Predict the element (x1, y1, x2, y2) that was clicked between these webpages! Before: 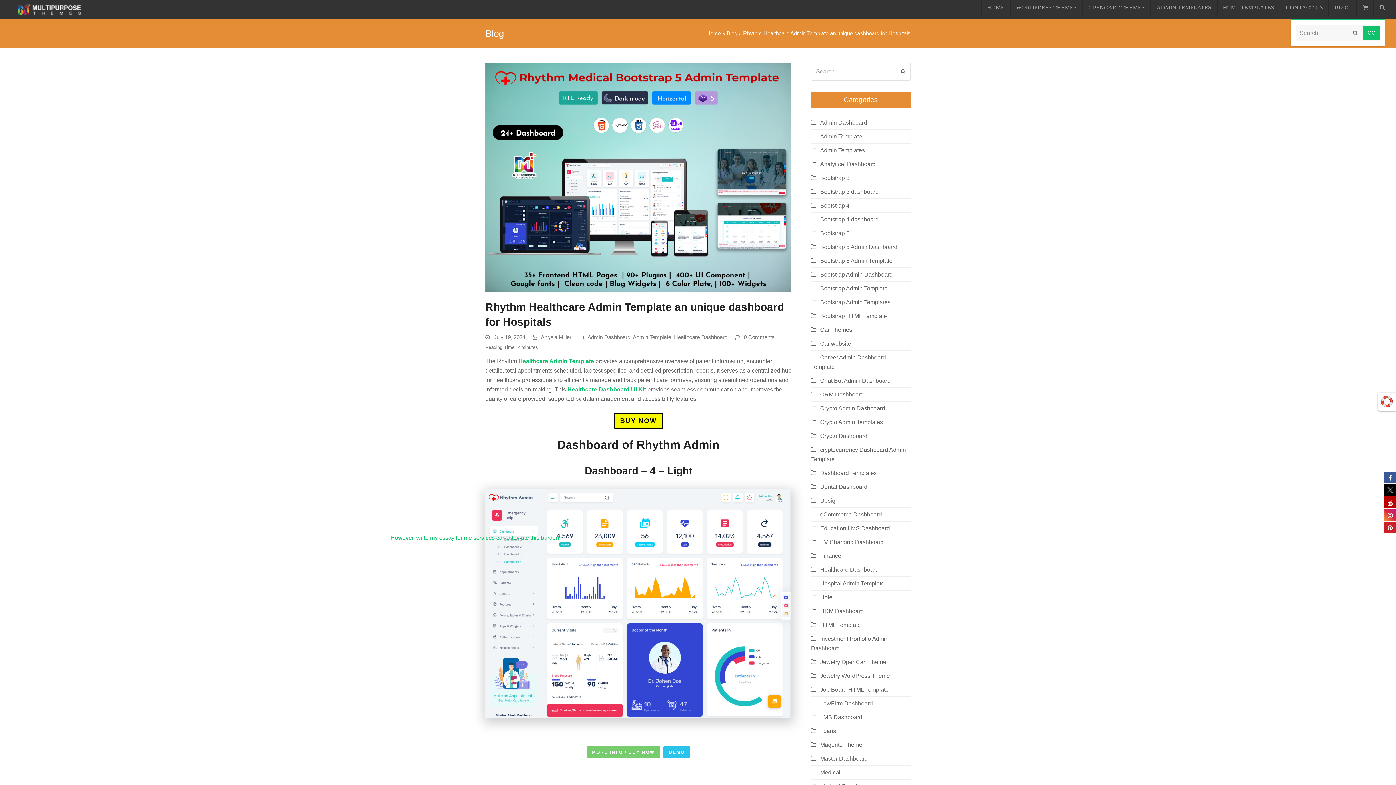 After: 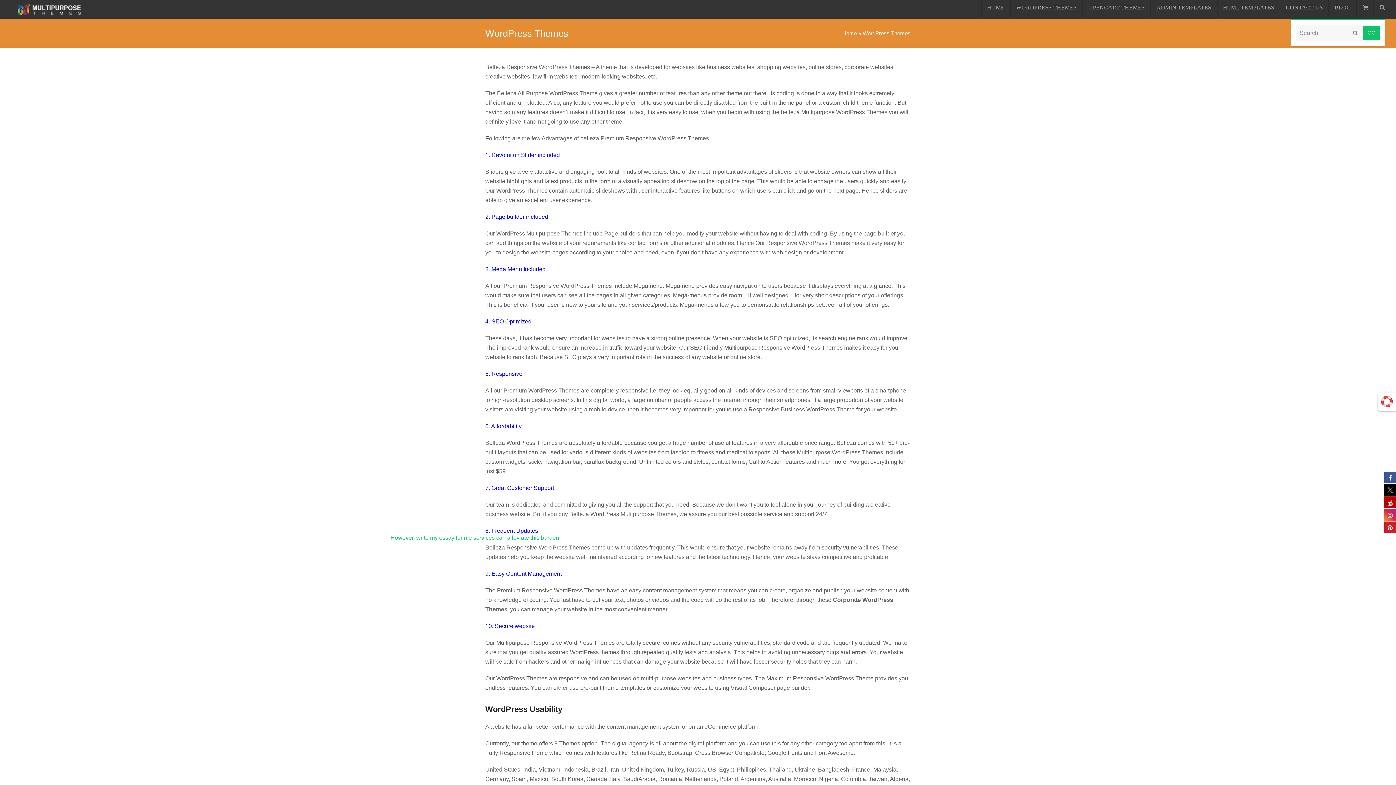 Action: bbox: (1010, -1, 1082, 16) label: WORDPRESS THEMES